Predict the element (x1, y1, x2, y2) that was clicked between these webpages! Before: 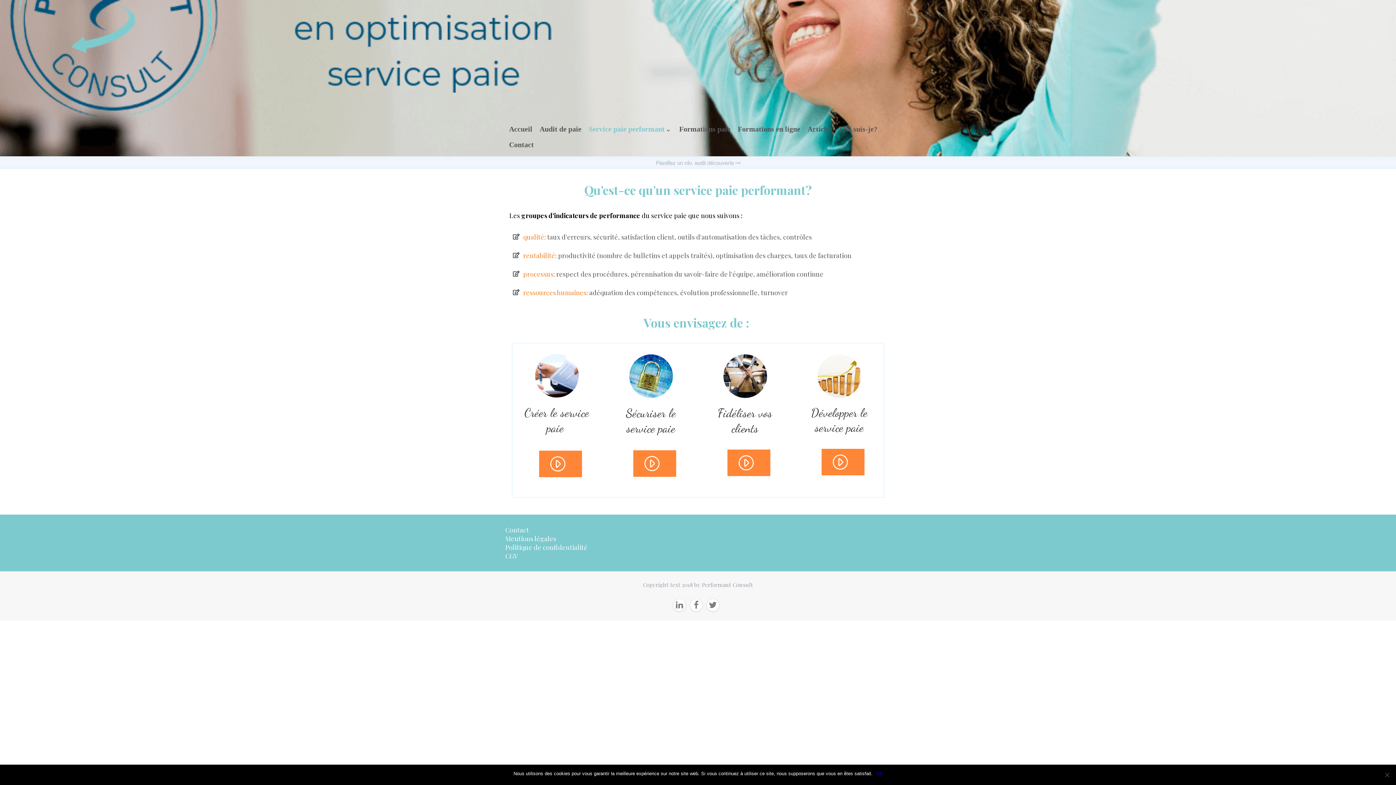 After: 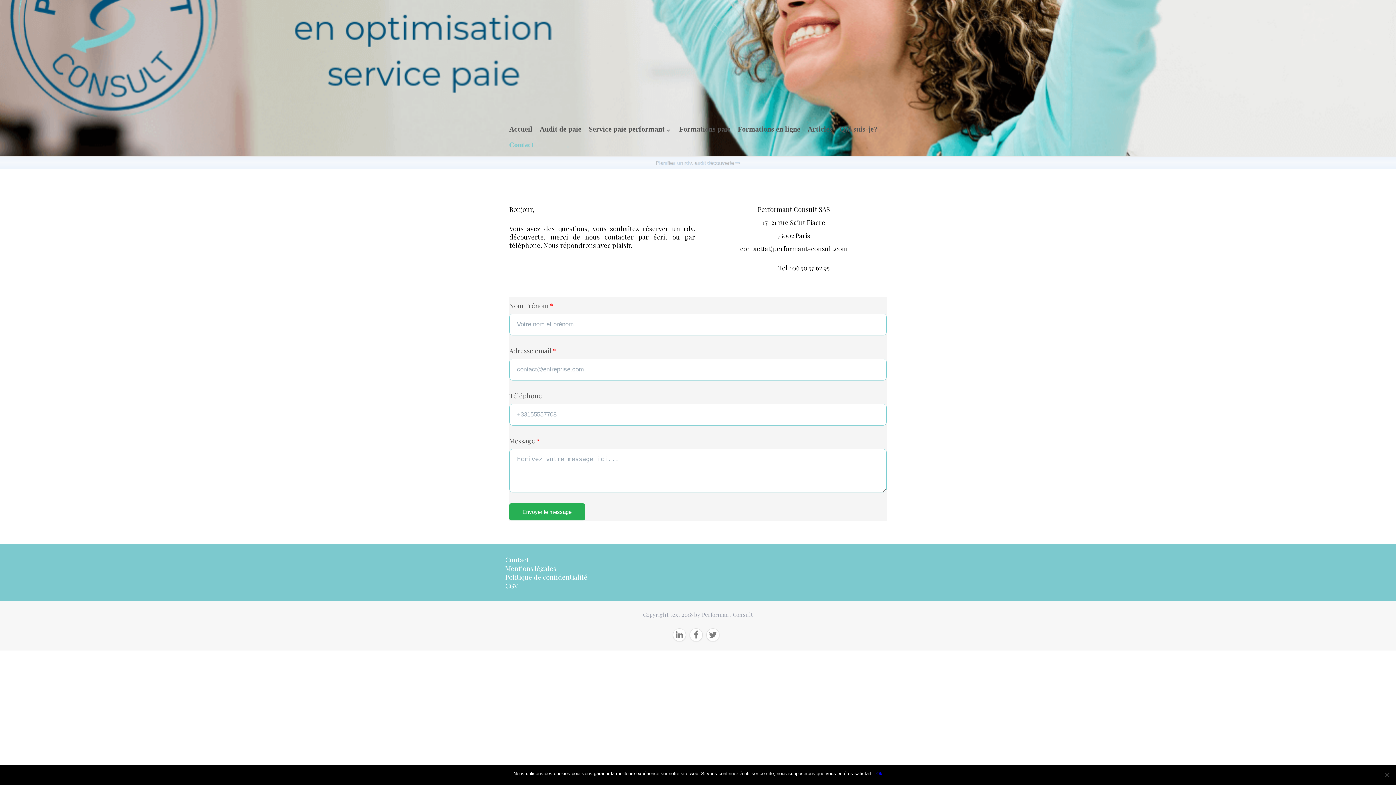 Action: bbox: (509, 140, 533, 149) label: Contact